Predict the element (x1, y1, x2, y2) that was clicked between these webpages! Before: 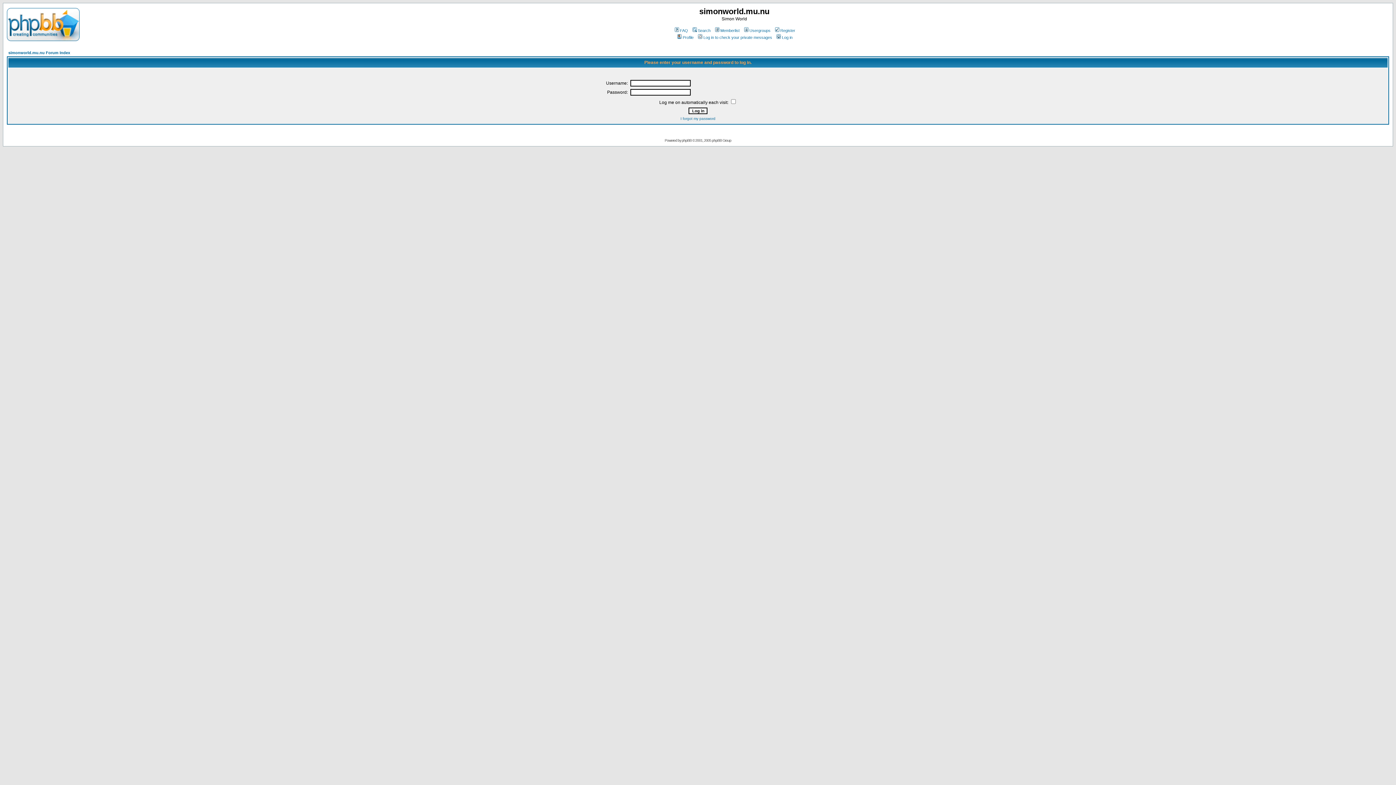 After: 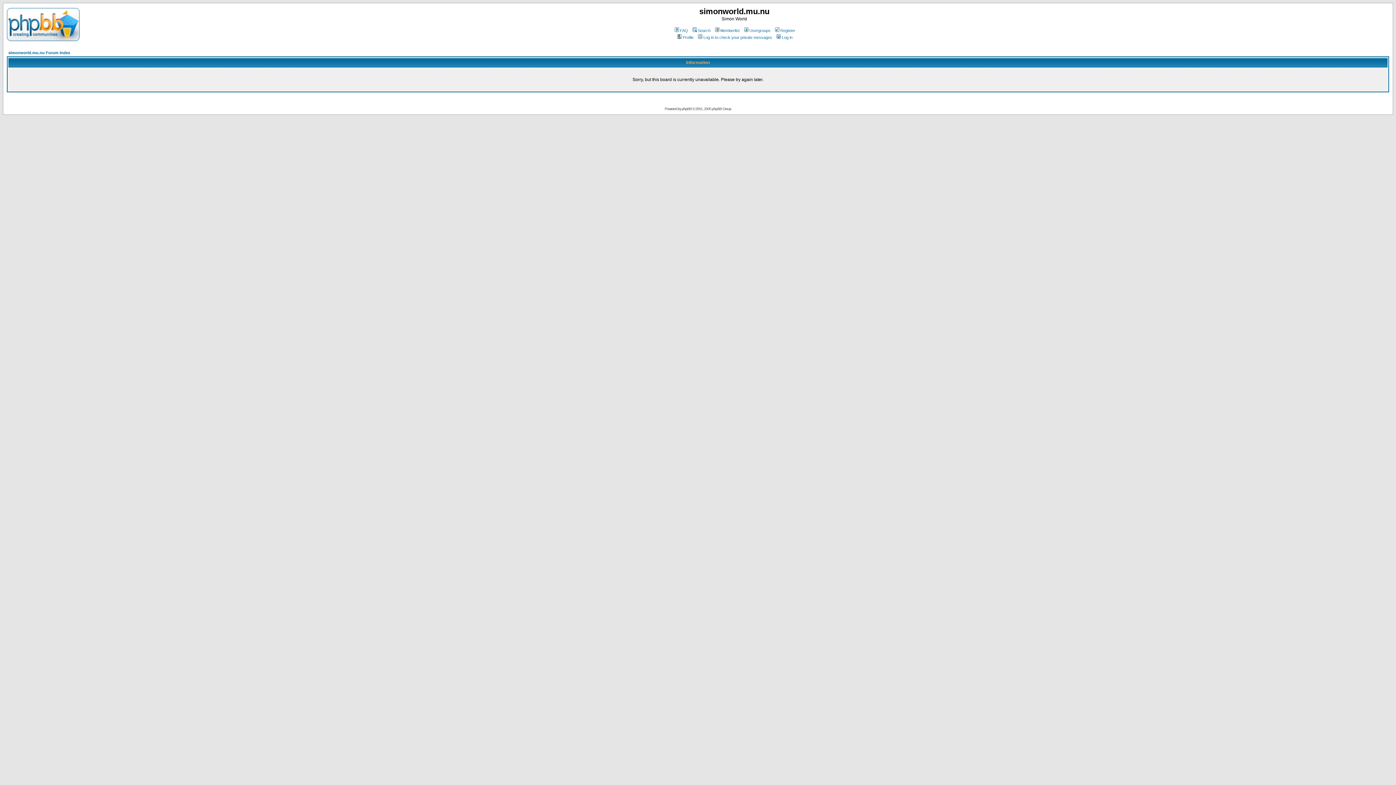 Action: bbox: (697, 35, 772, 39) label: Log in to check your private messages